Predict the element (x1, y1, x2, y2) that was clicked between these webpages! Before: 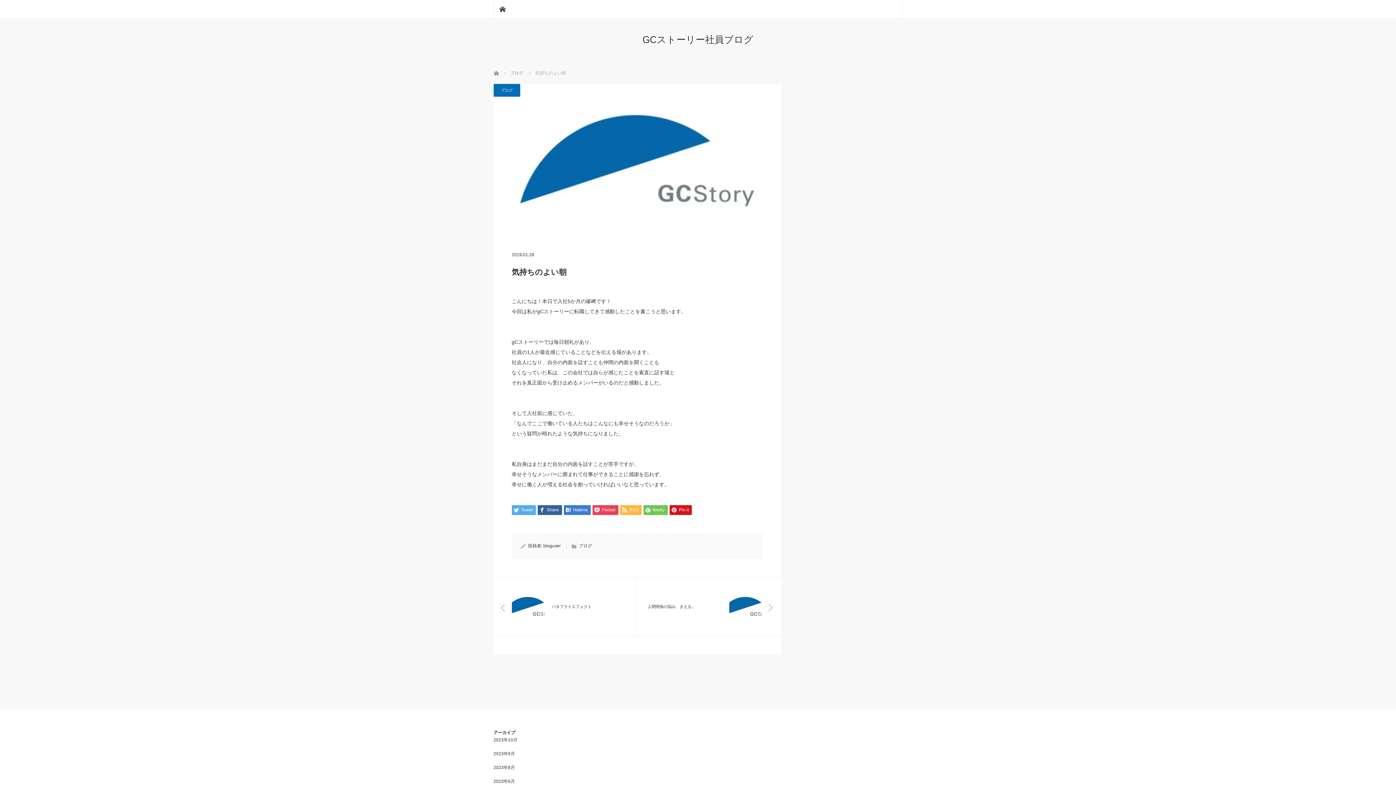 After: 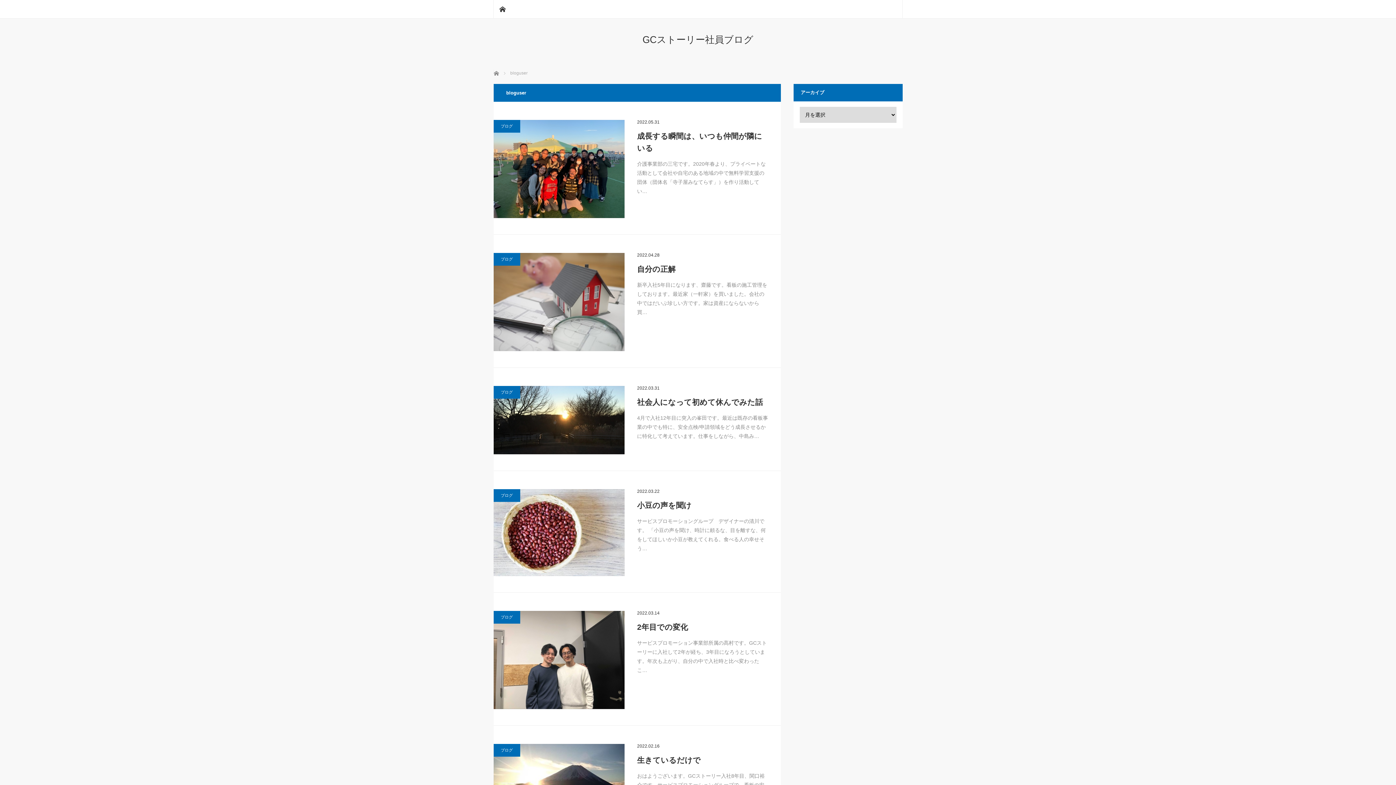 Action: bbox: (543, 543, 560, 548) label: bloguser